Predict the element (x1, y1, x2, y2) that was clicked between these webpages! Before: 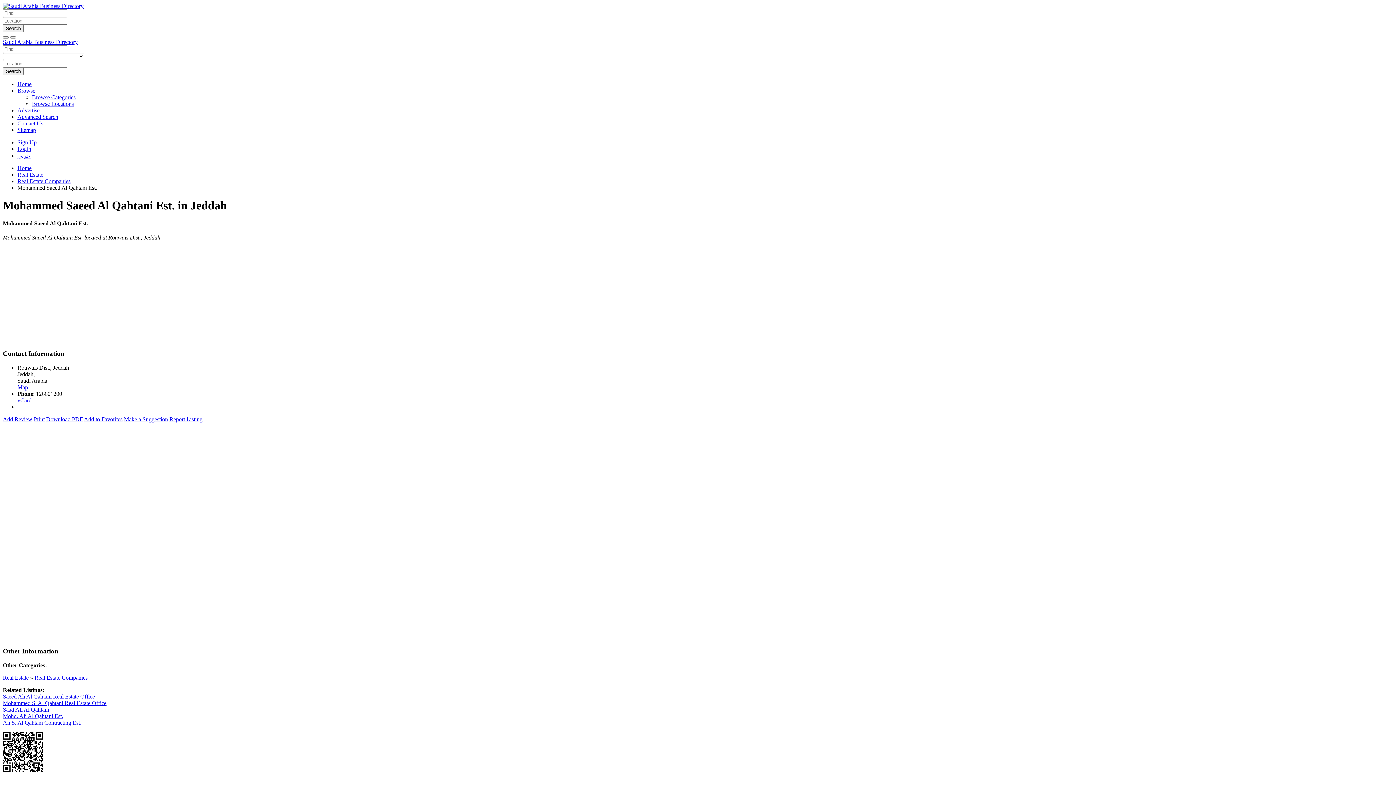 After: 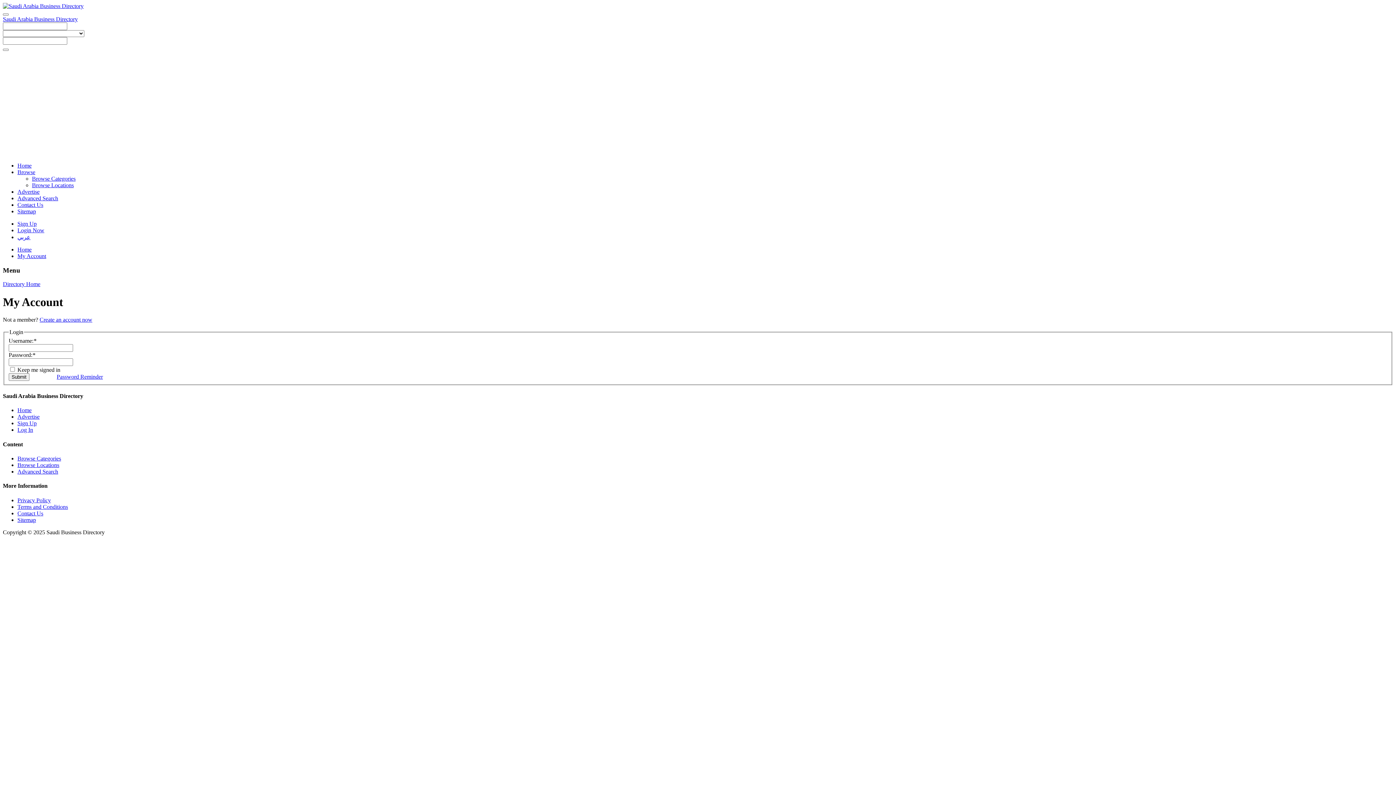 Action: label: Add to Favorites bbox: (84, 416, 122, 422)